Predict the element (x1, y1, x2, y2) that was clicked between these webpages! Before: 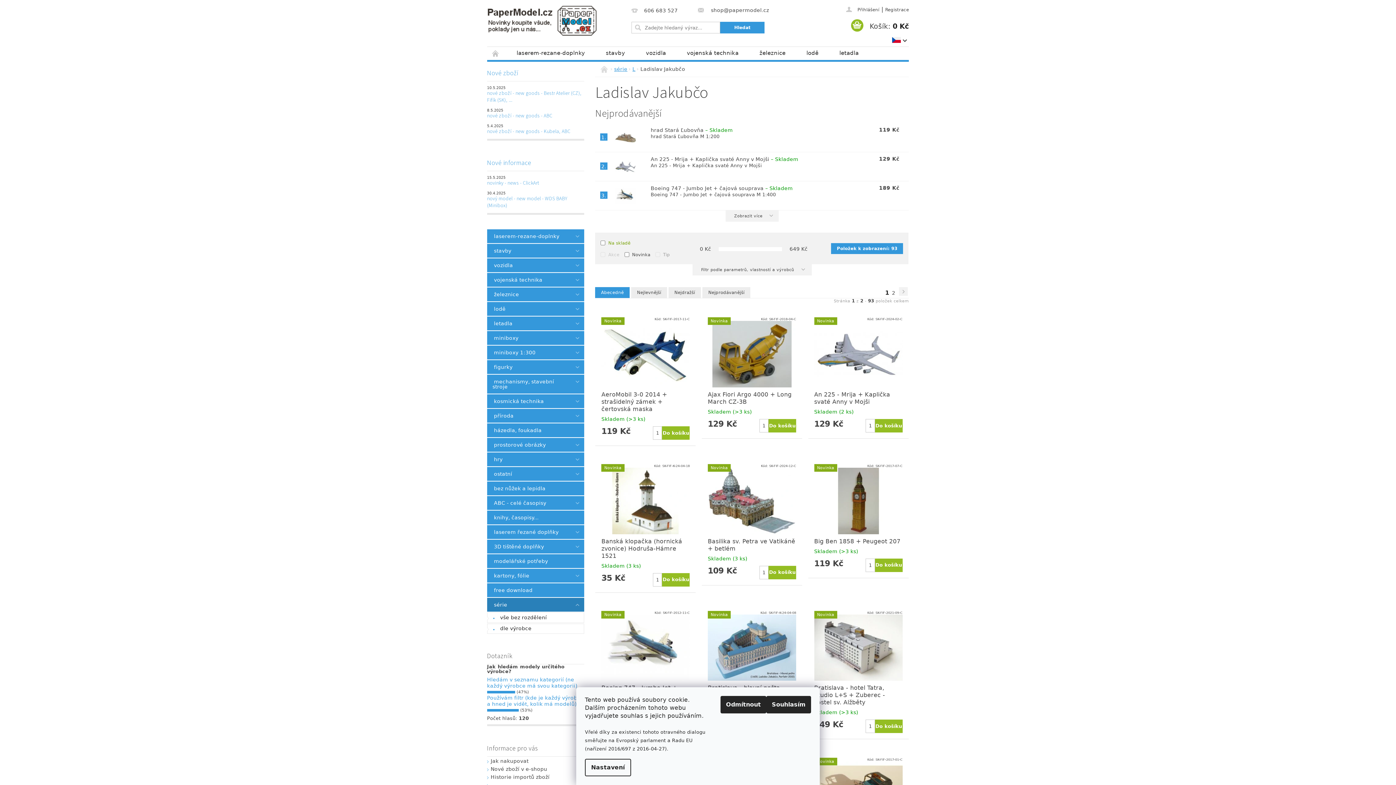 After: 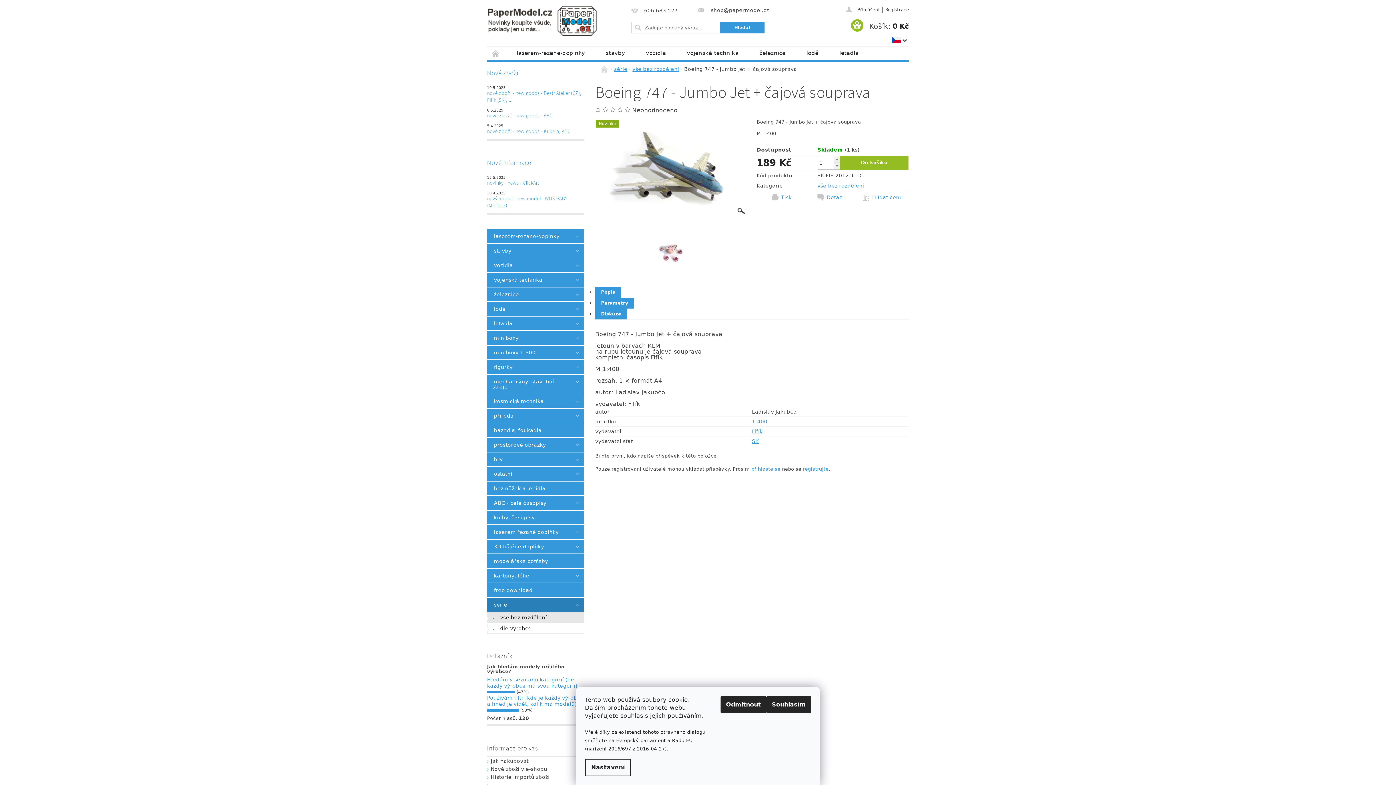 Action: bbox: (650, 185, 793, 191) label: Boeing 747 - Jumbo Jet + čajová souprava – Skladem